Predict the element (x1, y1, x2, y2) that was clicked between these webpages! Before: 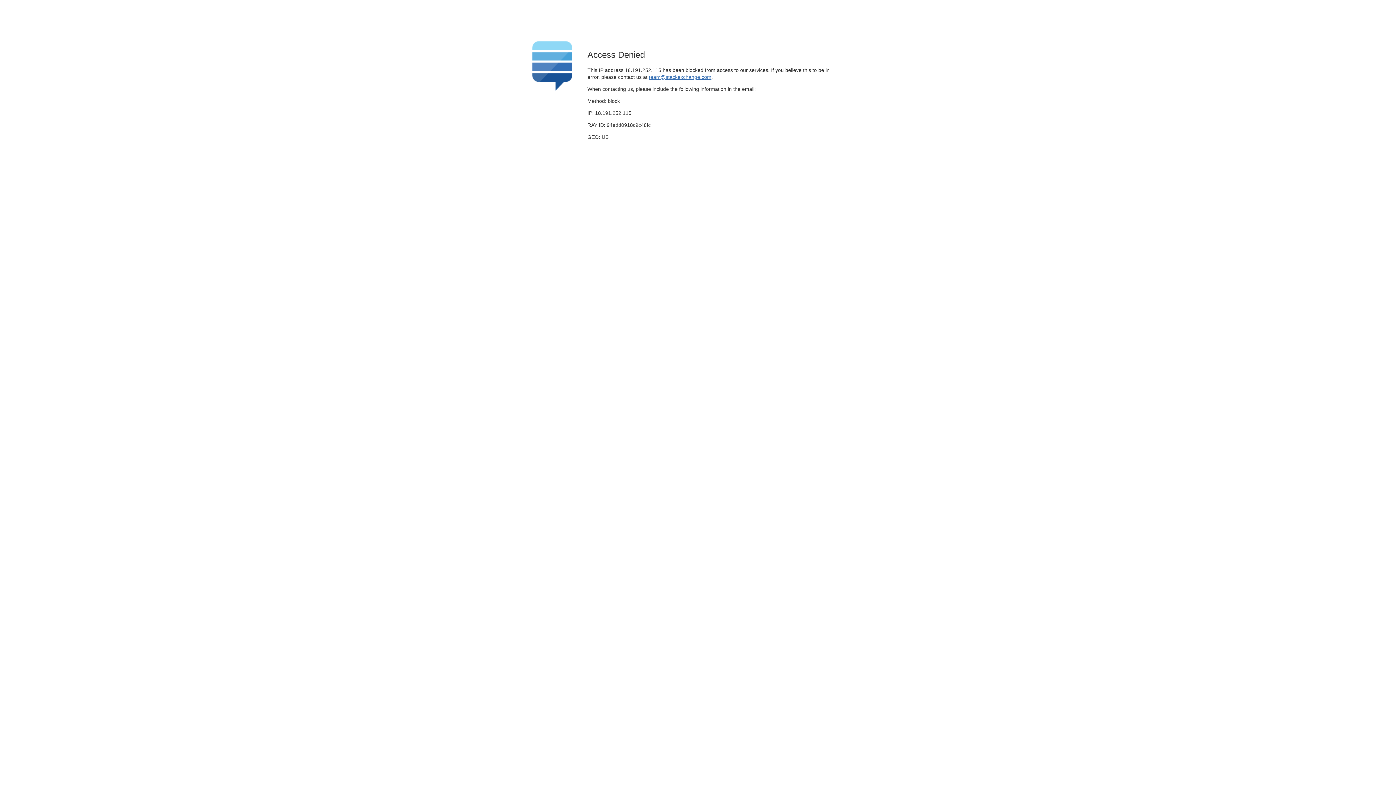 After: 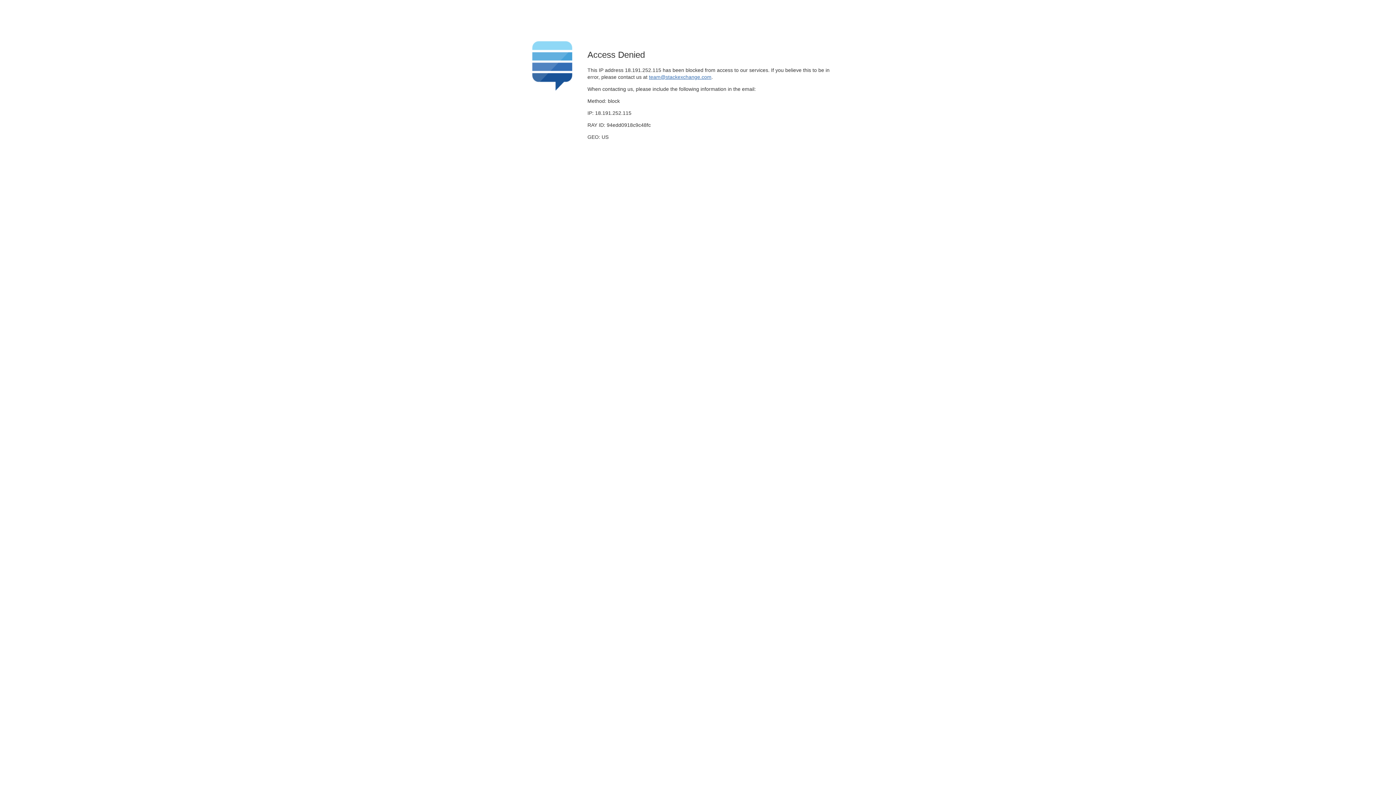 Action: label: team@stackexchange.com bbox: (649, 74, 711, 79)